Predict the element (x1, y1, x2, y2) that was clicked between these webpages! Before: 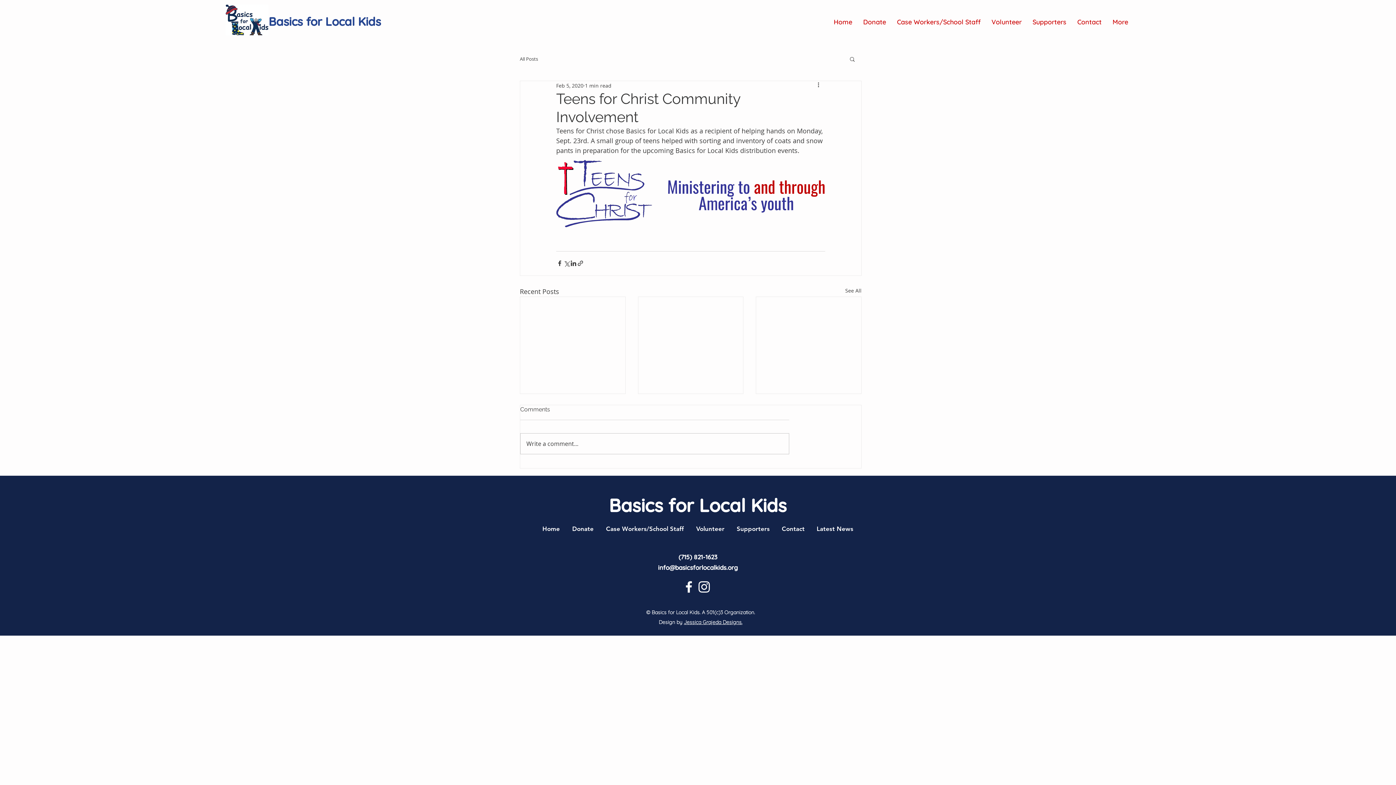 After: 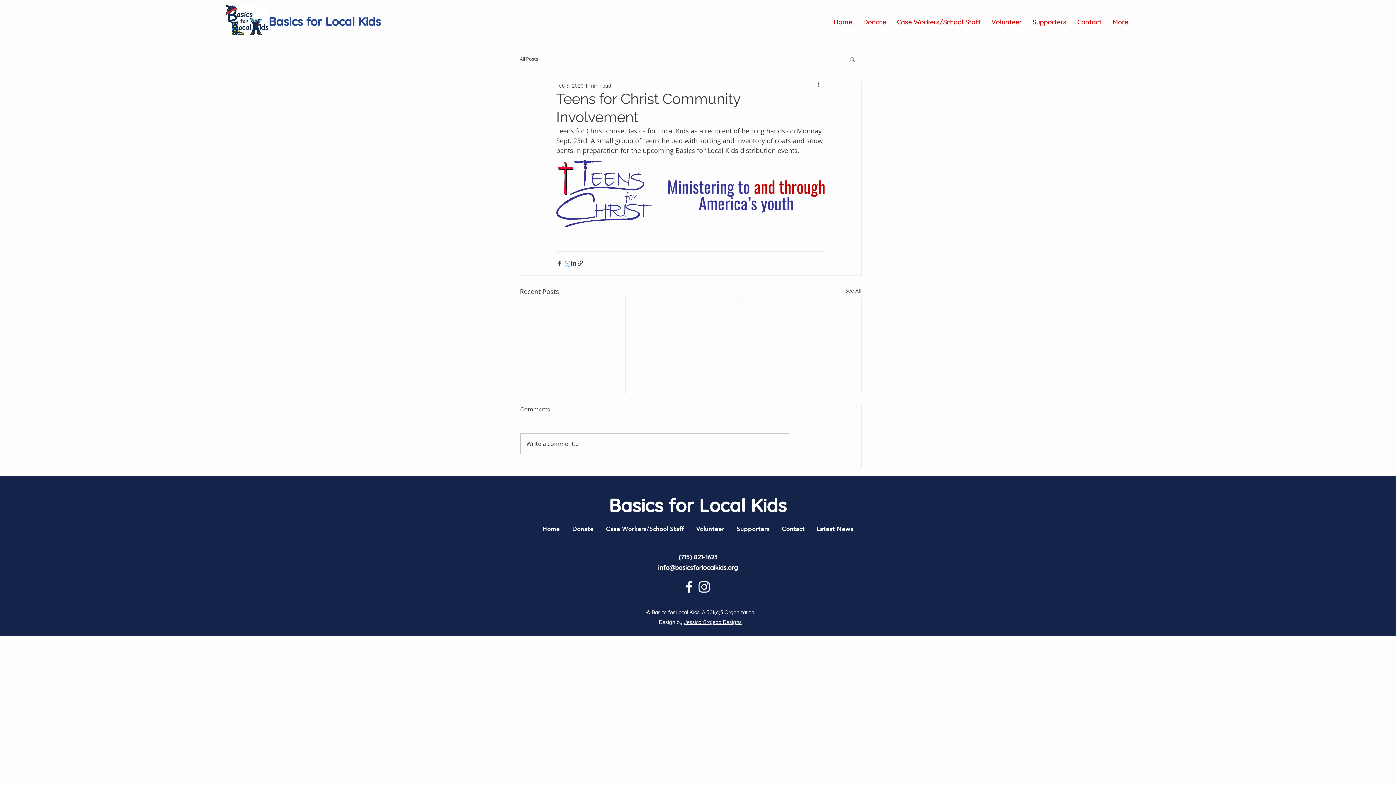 Action: label: Share via X (Twitter) bbox: (563, 260, 570, 267)